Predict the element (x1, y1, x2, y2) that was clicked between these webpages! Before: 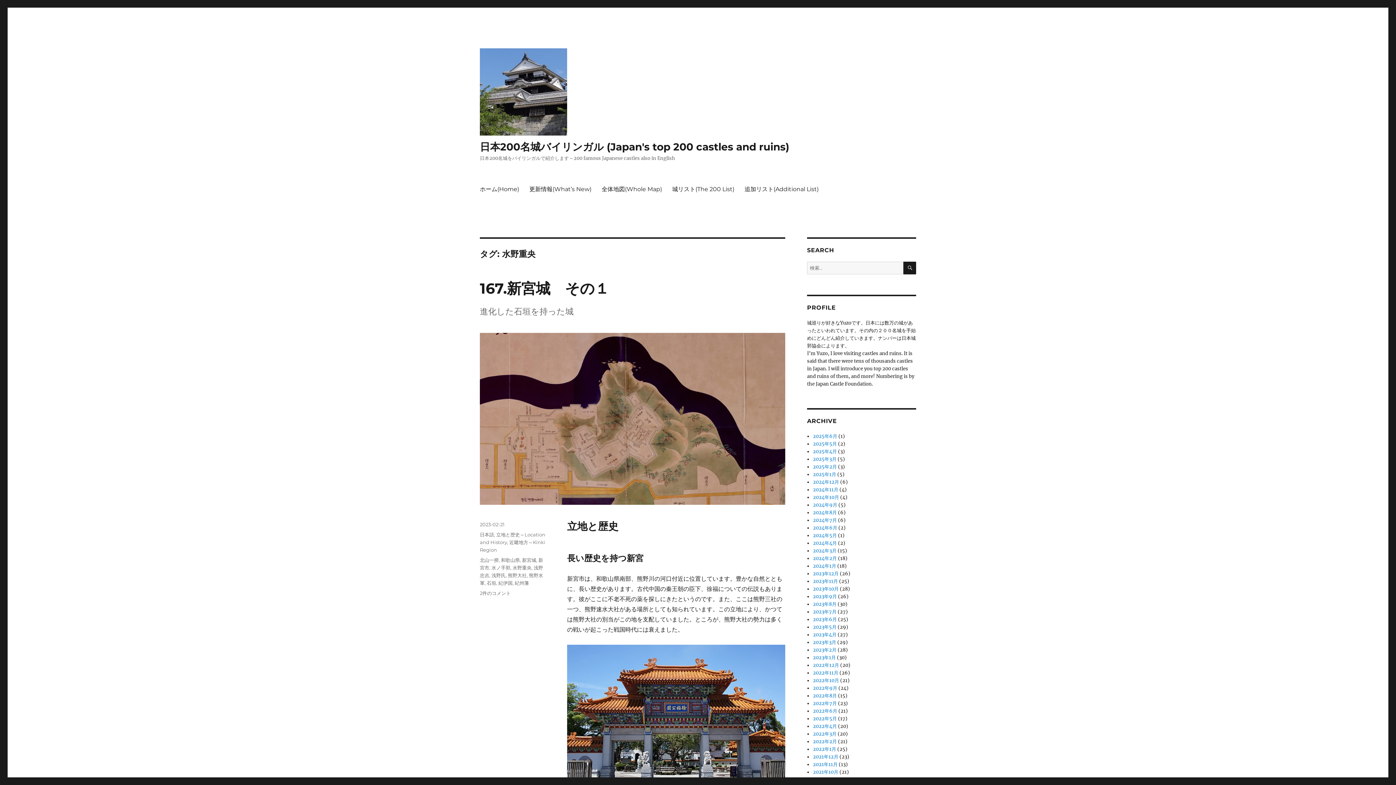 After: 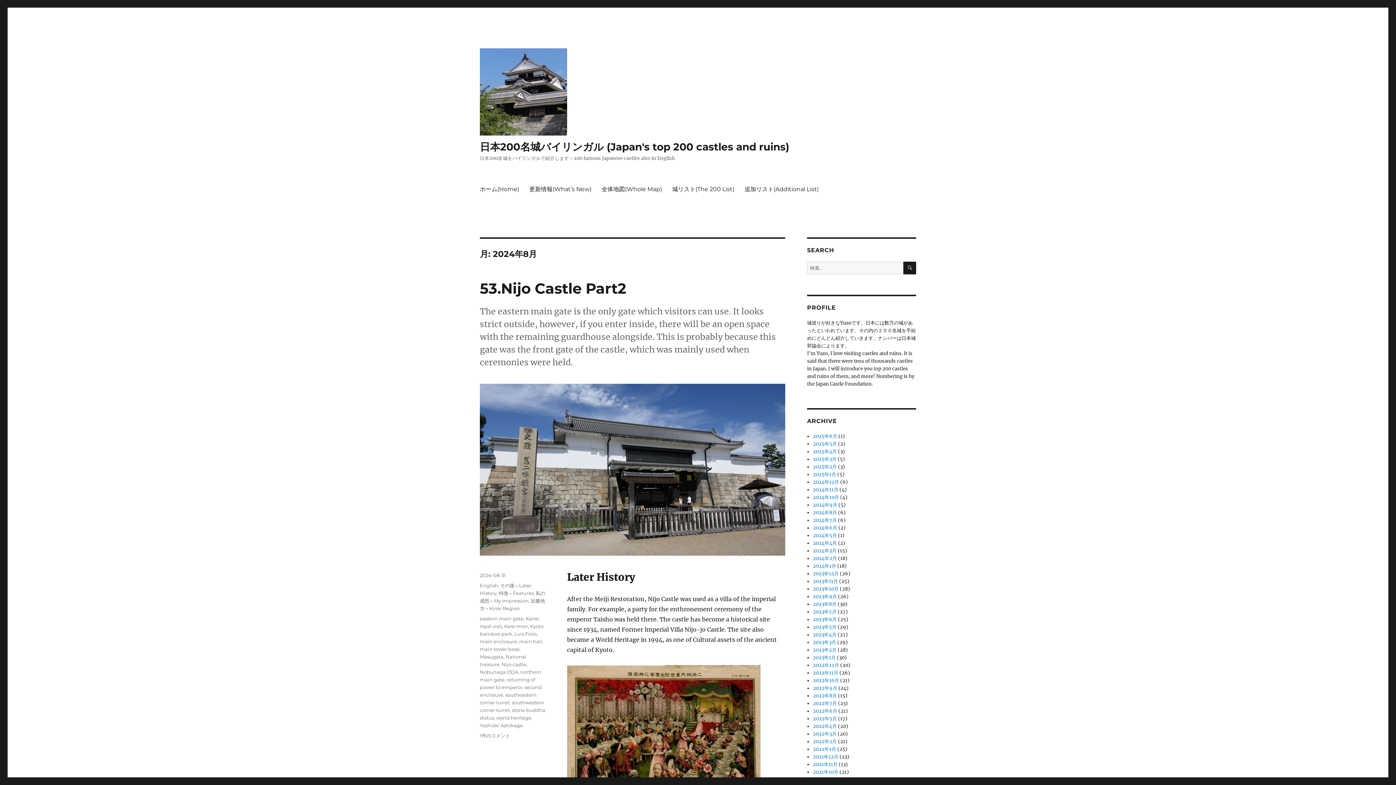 Action: bbox: (813, 509, 837, 516) label: 2024年8月